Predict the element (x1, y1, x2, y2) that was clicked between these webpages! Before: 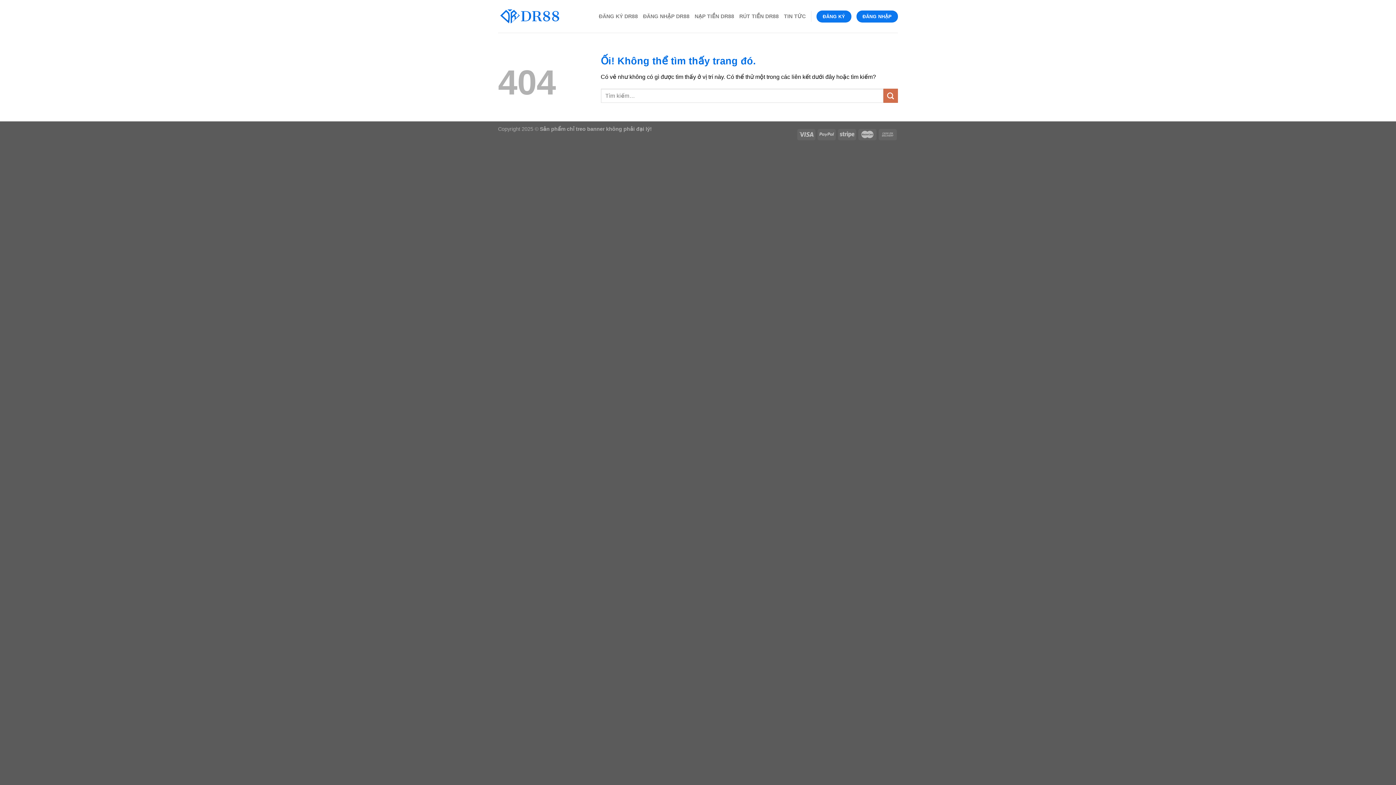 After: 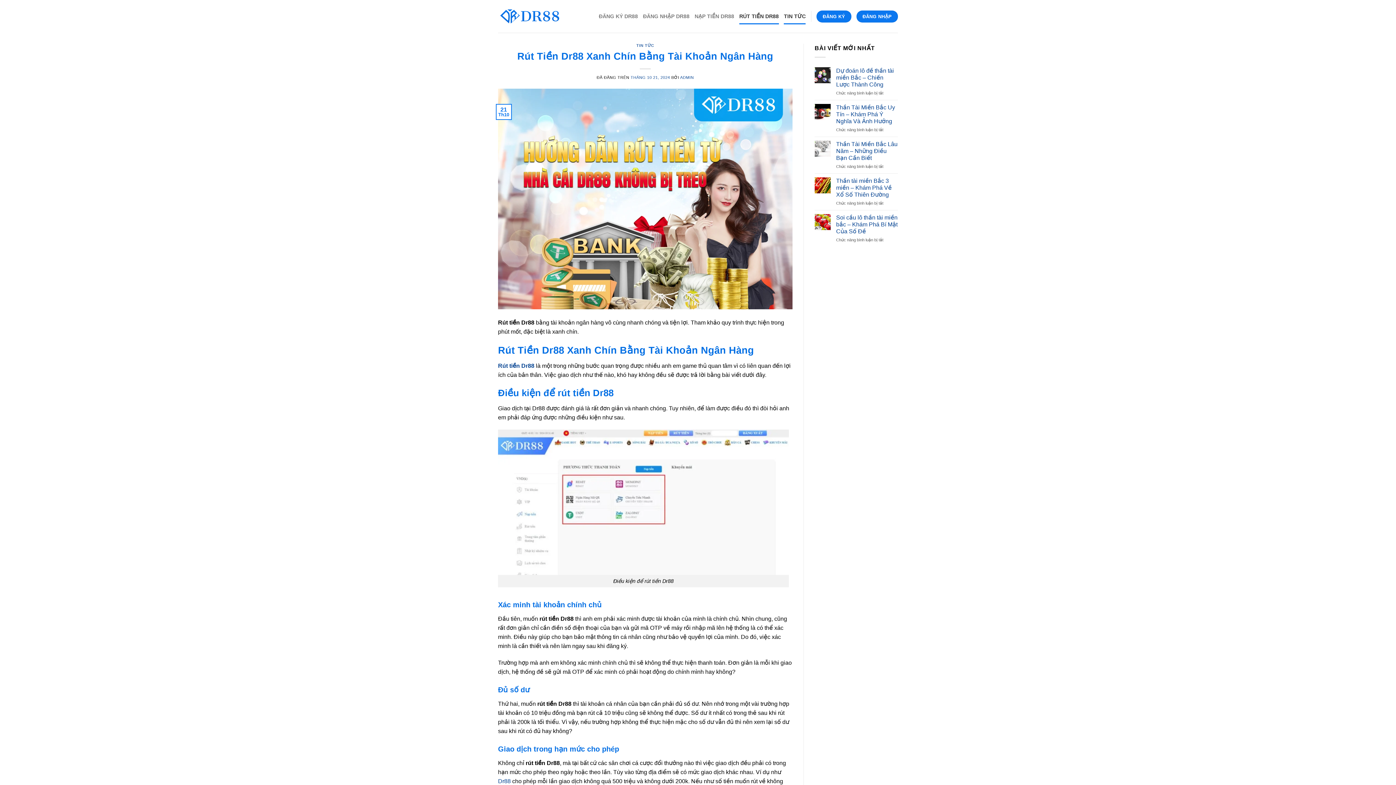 Action: bbox: (739, 8, 779, 24) label: RÚT TIỀN DR88